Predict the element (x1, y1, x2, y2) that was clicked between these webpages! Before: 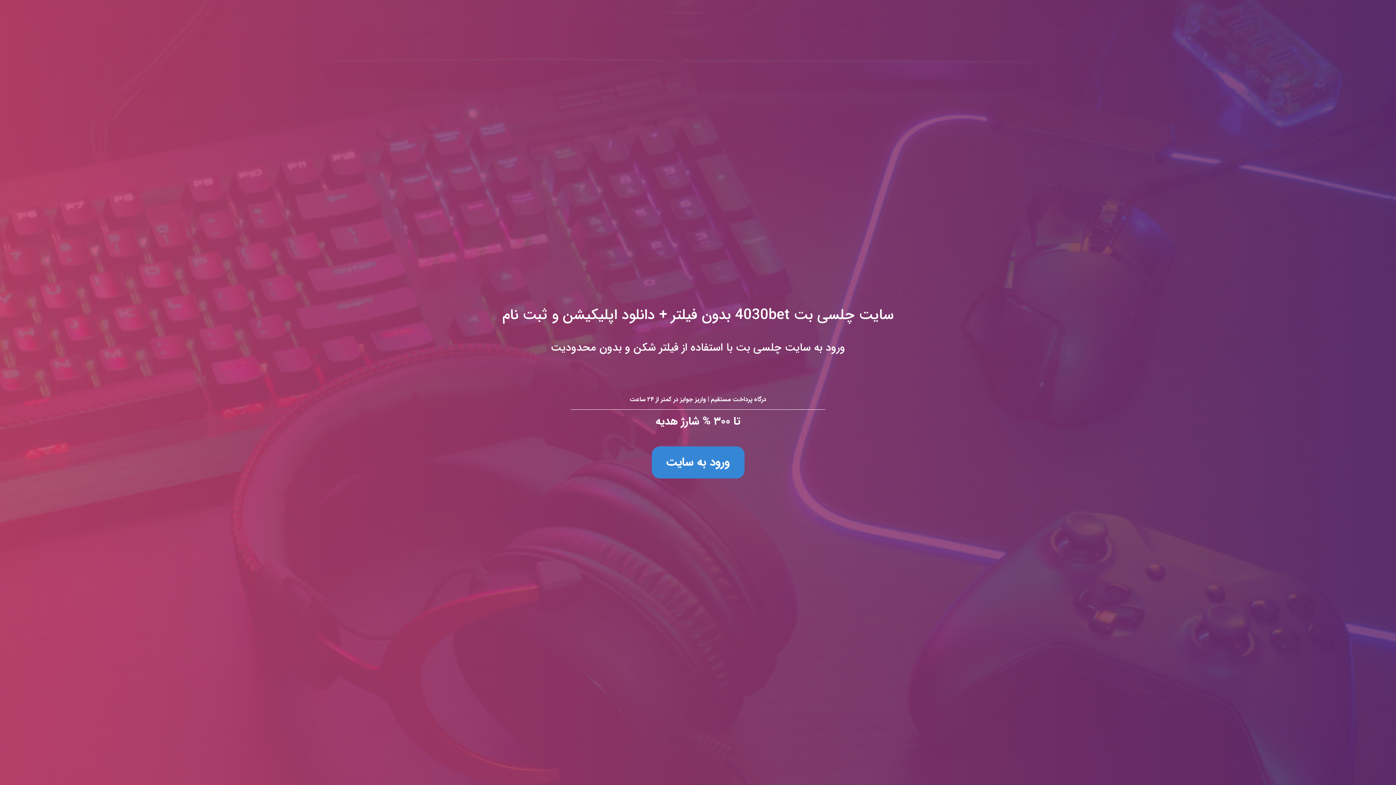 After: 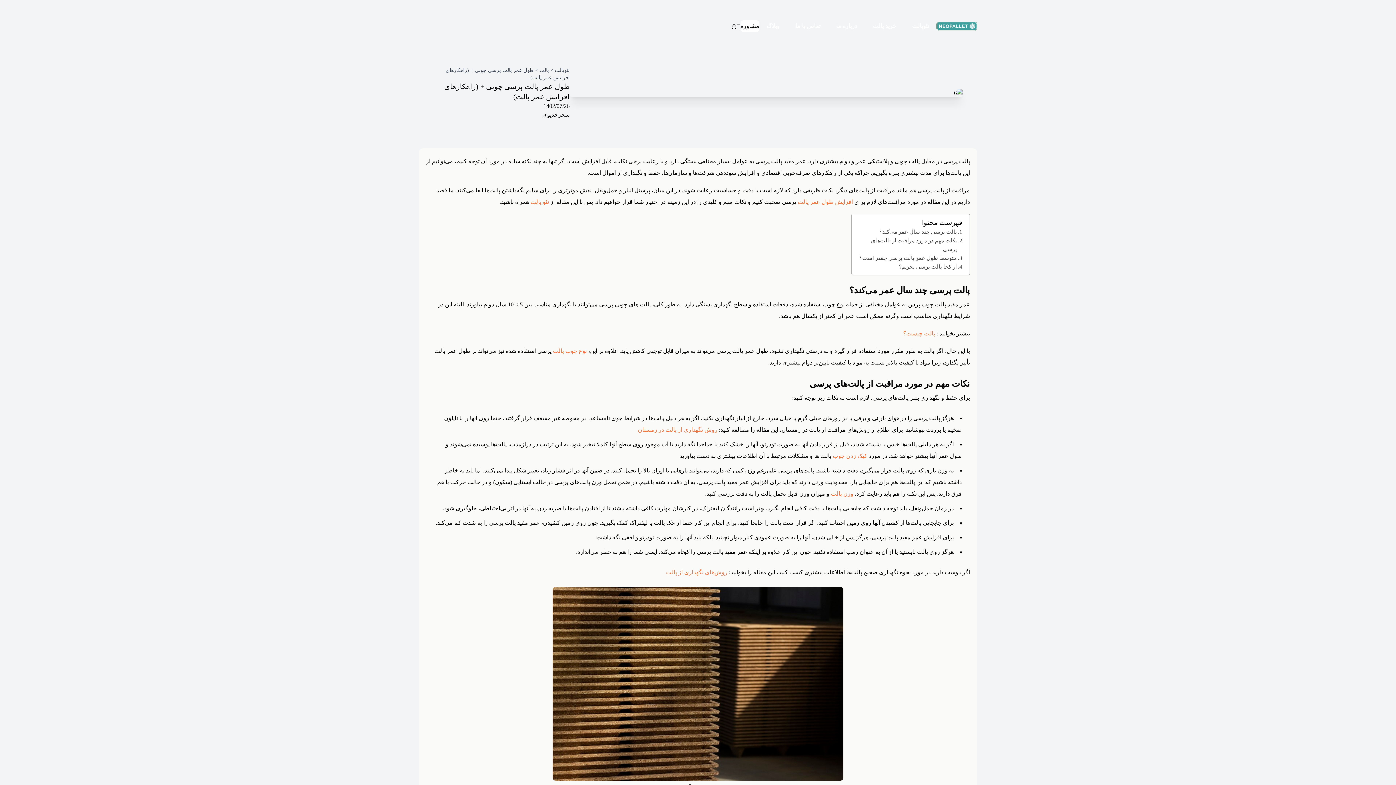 Action: label: سایت چلسی بت 4030bet بدون فیلتر + دانلود اپلیکیشن و ثبت نام
ورود به سایت چلسی بت با استفاده از فیلتر شکن و بدون محدودیت

درگاه پرداخت مستقیم | واریز جوایز در کمتر از ۲۴ ساعت

تا ۳۰۰ % شارژ هدیه

ورود به سایت bbox: (0, 0, 1396, 785)